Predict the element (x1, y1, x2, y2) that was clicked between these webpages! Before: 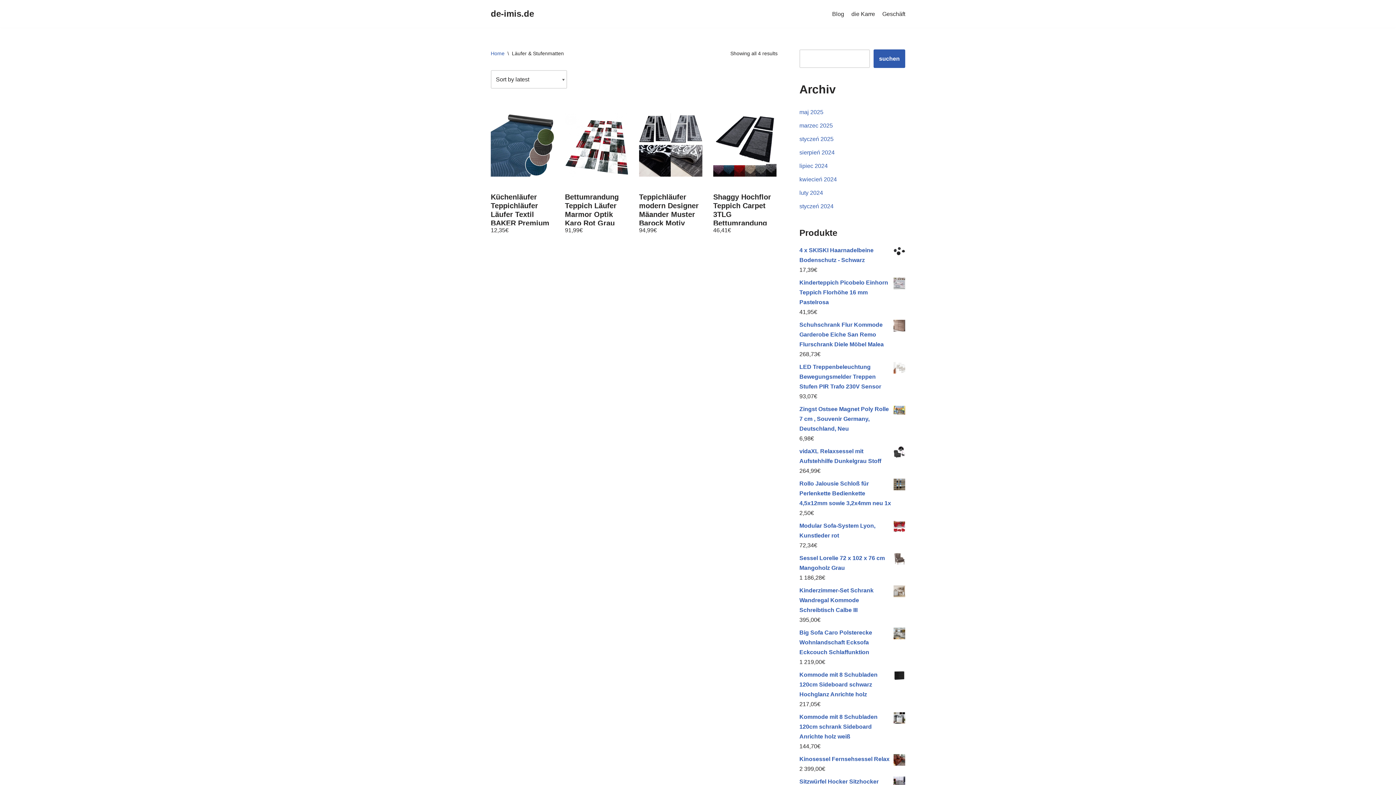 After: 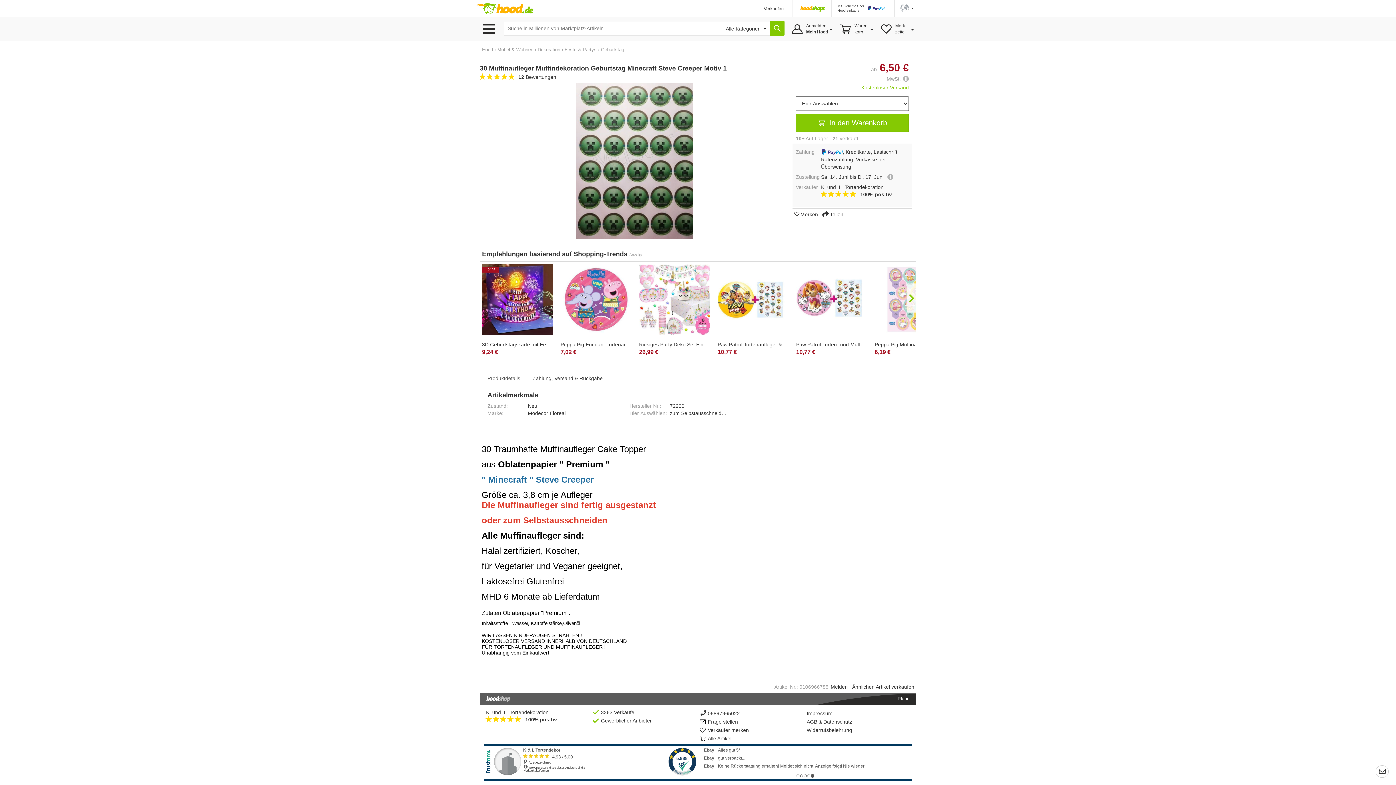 Action: bbox: (799, 189, 823, 196) label: luty 2024